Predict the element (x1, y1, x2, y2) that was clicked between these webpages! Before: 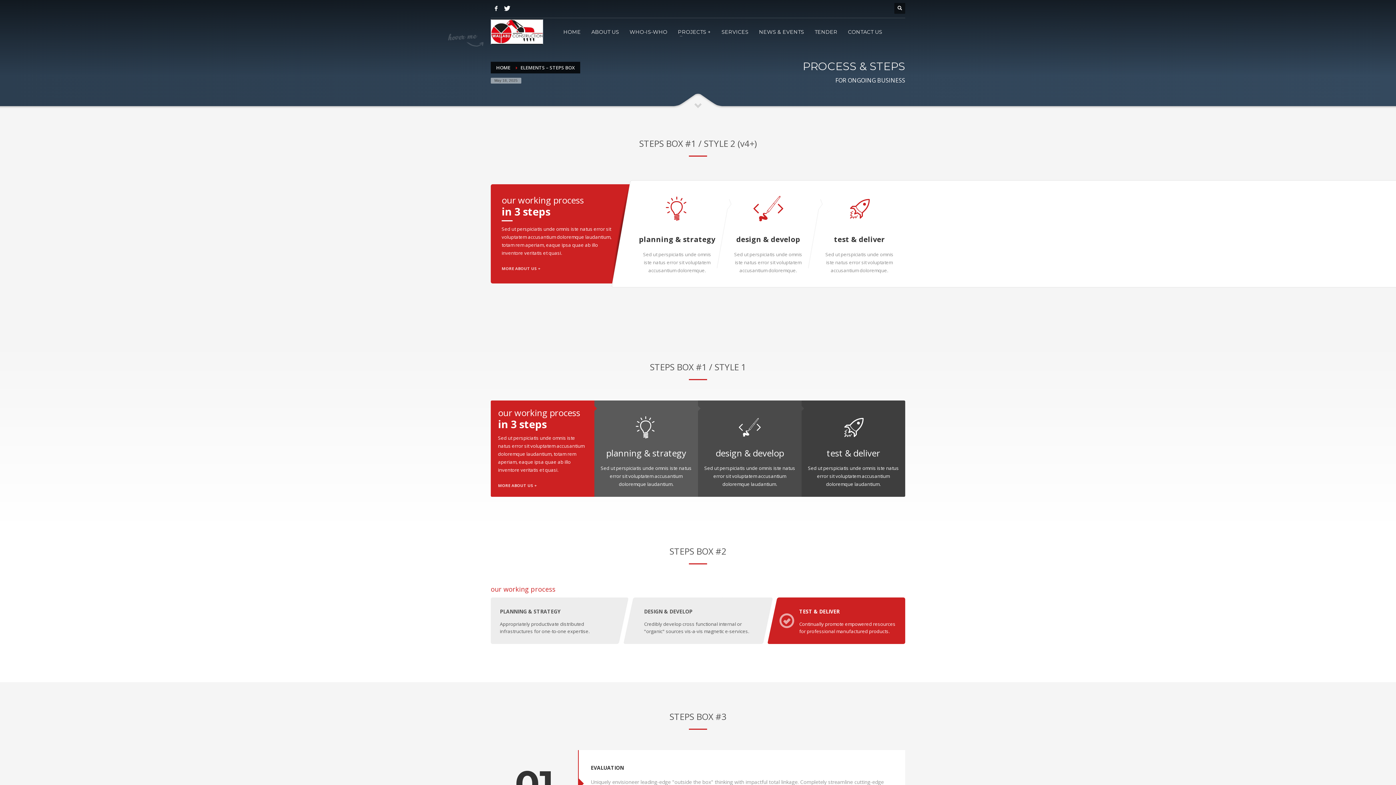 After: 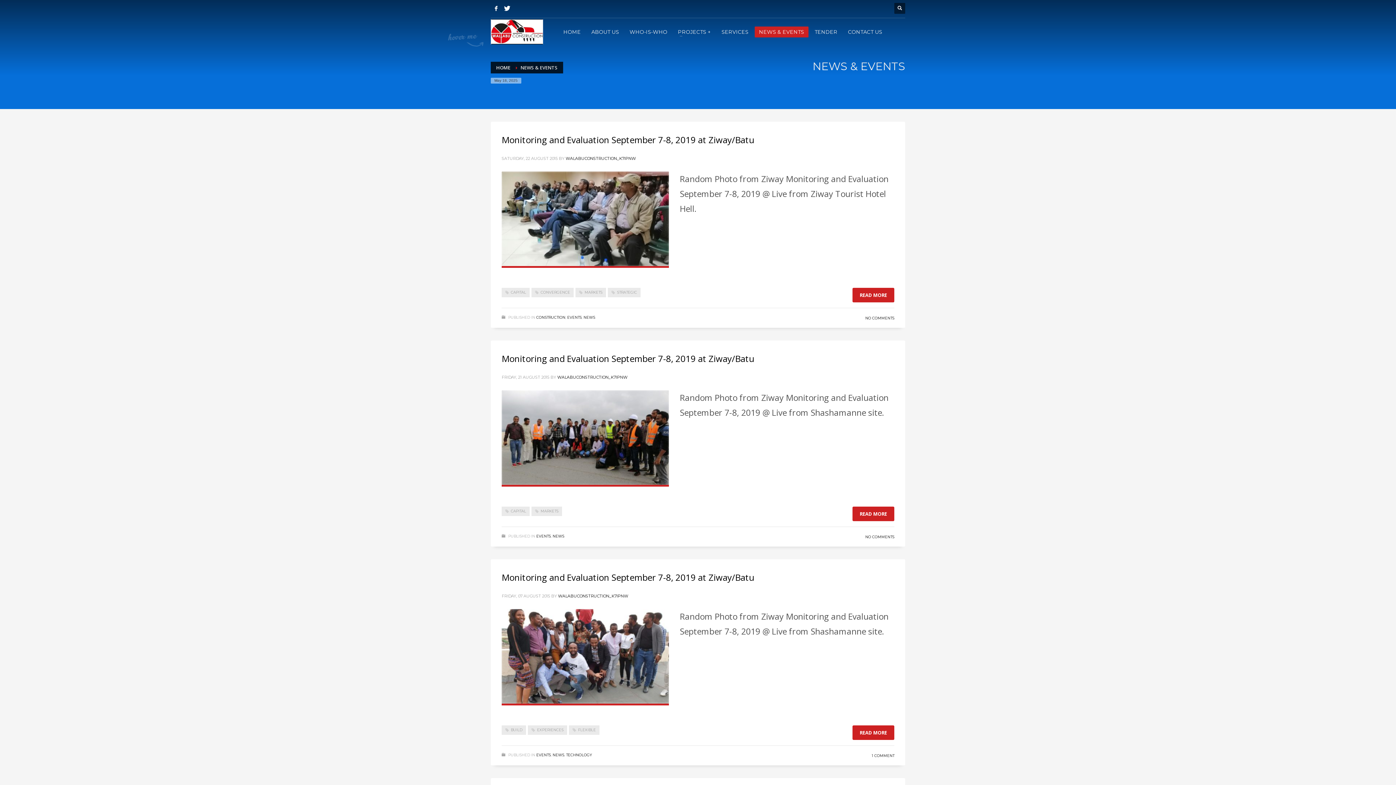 Action: bbox: (754, 27, 808, 36) label: NEWS & EVENTS